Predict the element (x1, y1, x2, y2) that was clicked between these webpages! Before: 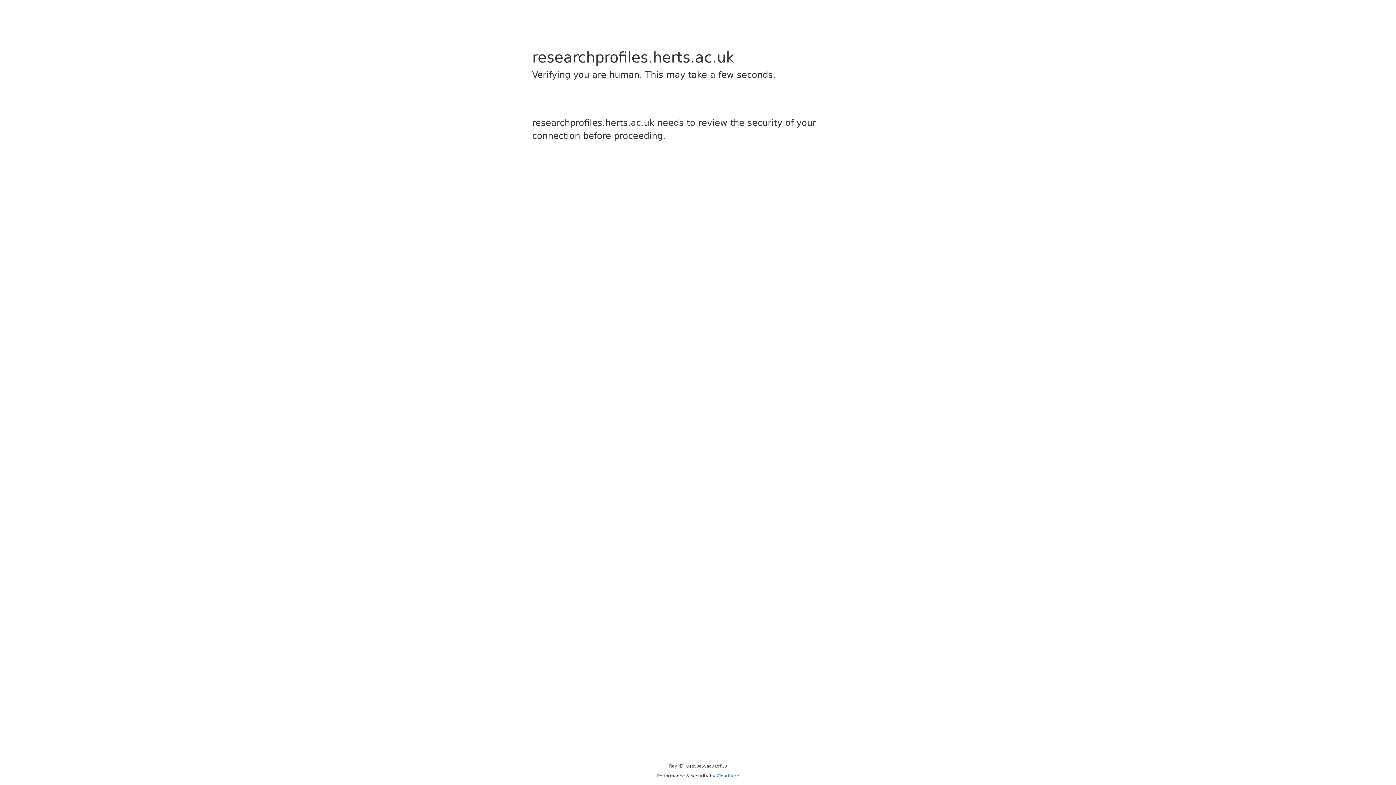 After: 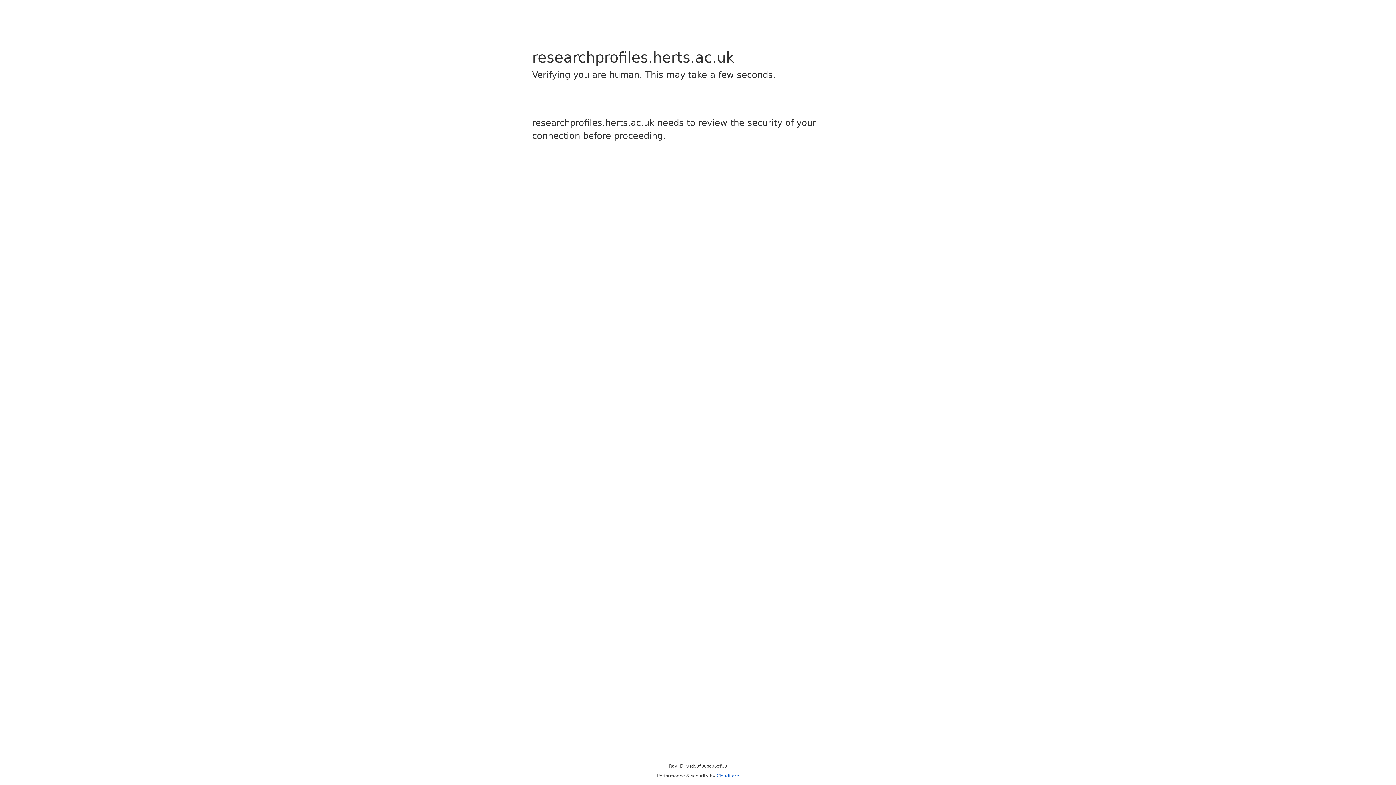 Action: bbox: (716, 773, 739, 778) label: Cloudflare